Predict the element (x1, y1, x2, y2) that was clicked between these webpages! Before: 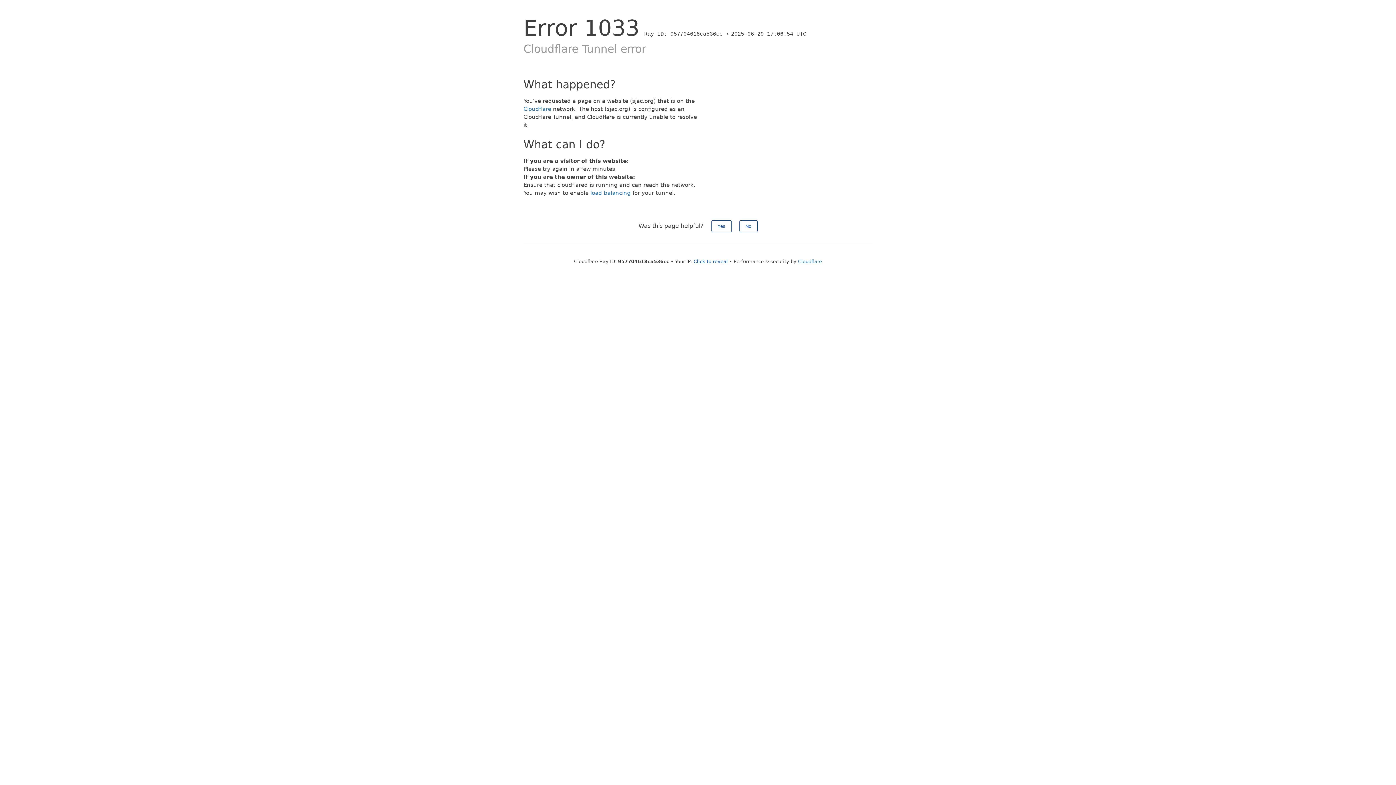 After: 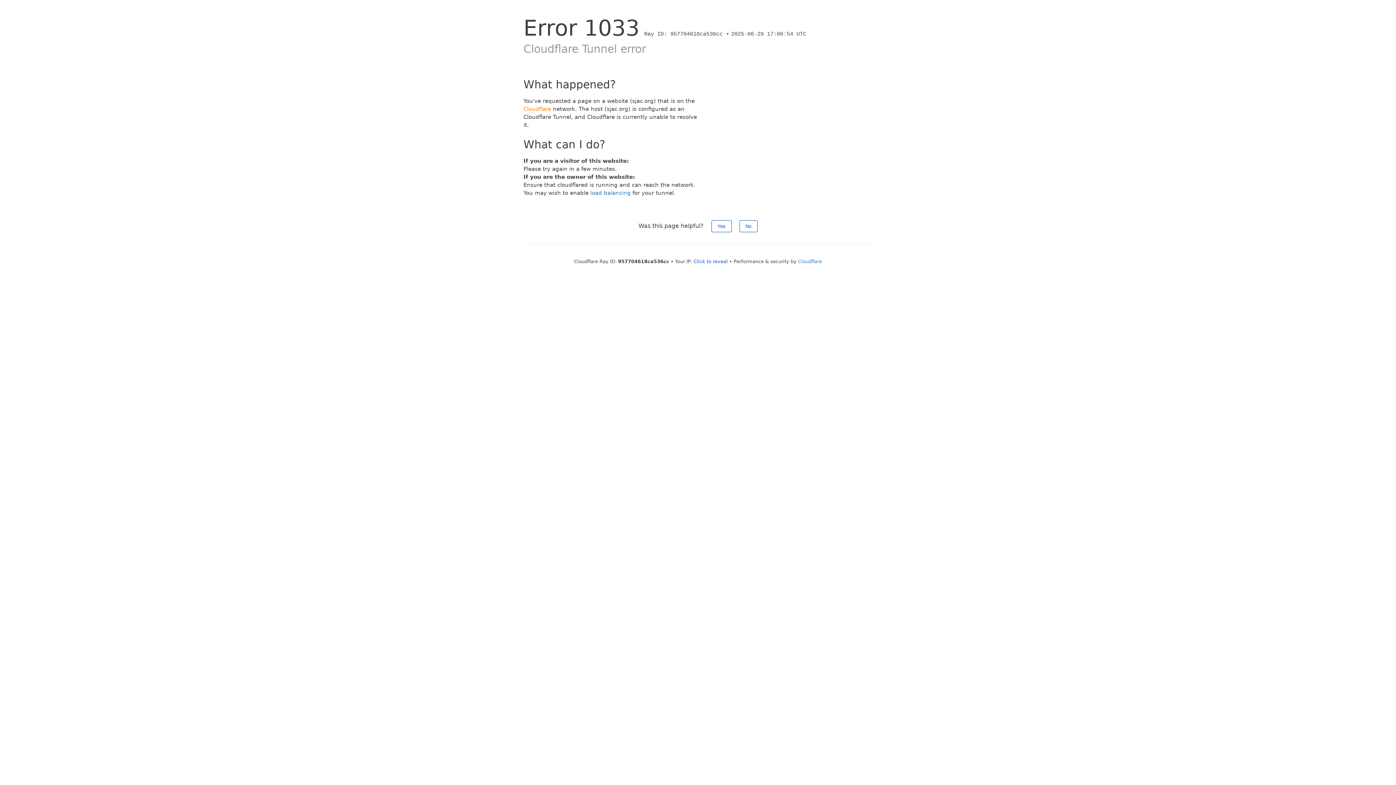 Action: bbox: (523, 105, 551, 112) label: Cloudflare